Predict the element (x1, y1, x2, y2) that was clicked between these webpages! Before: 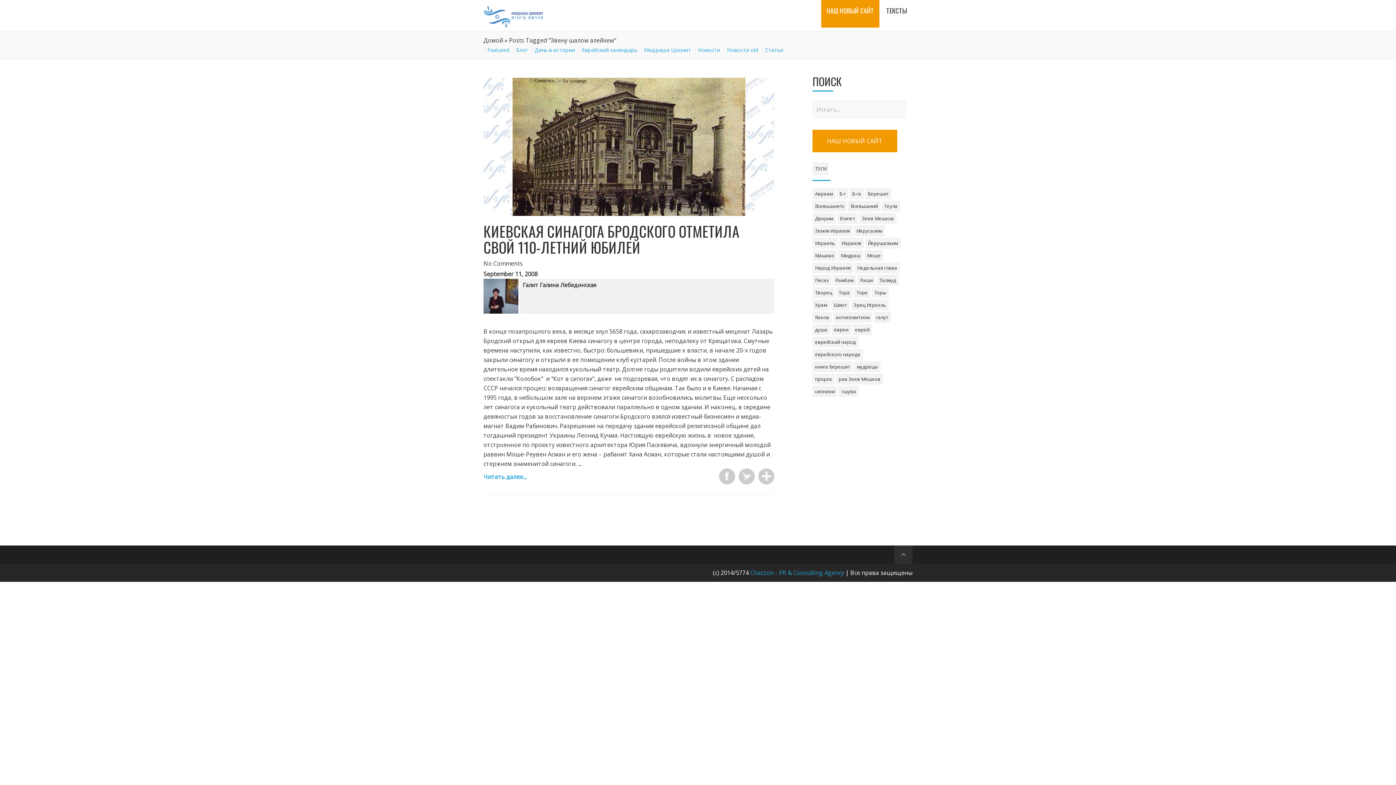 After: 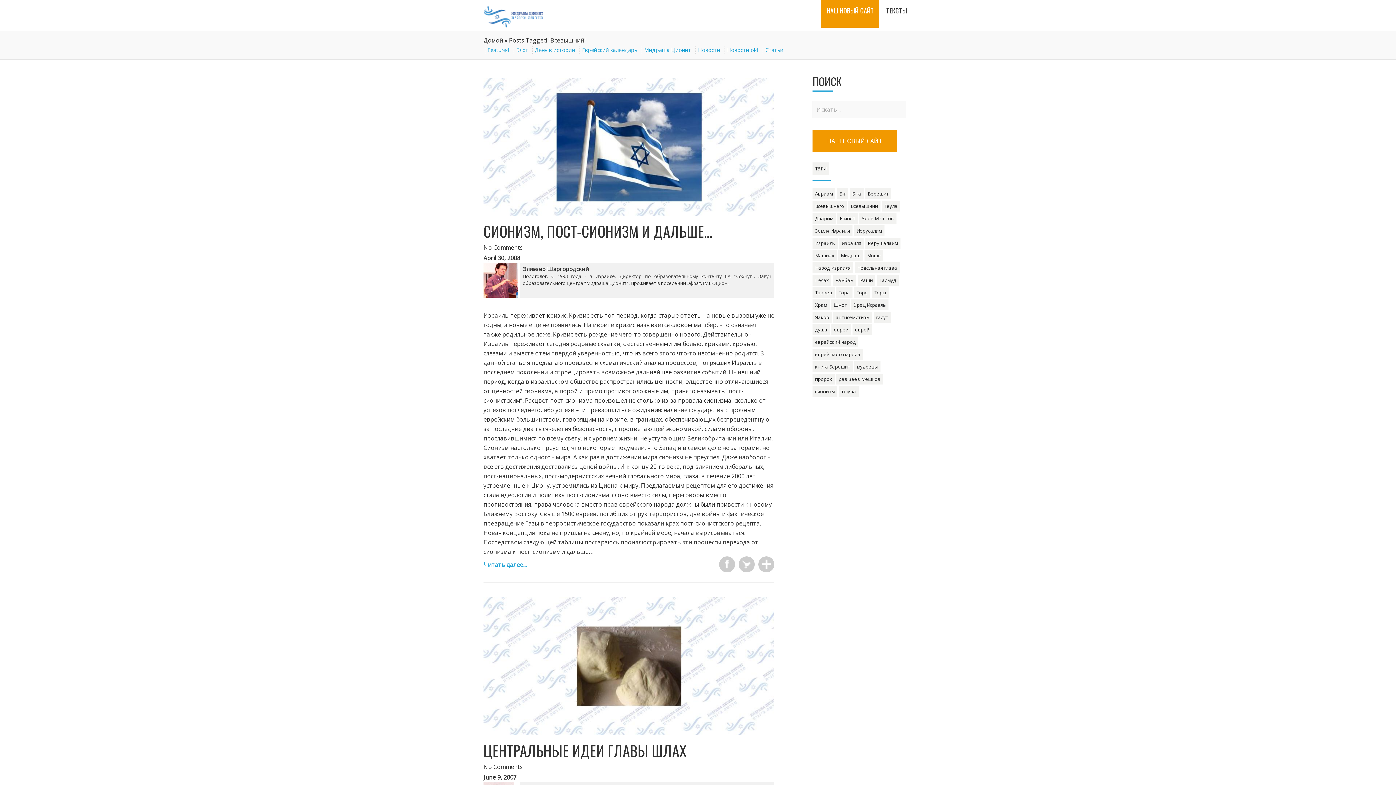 Action: label: Всевышний bbox: (848, 200, 880, 211)